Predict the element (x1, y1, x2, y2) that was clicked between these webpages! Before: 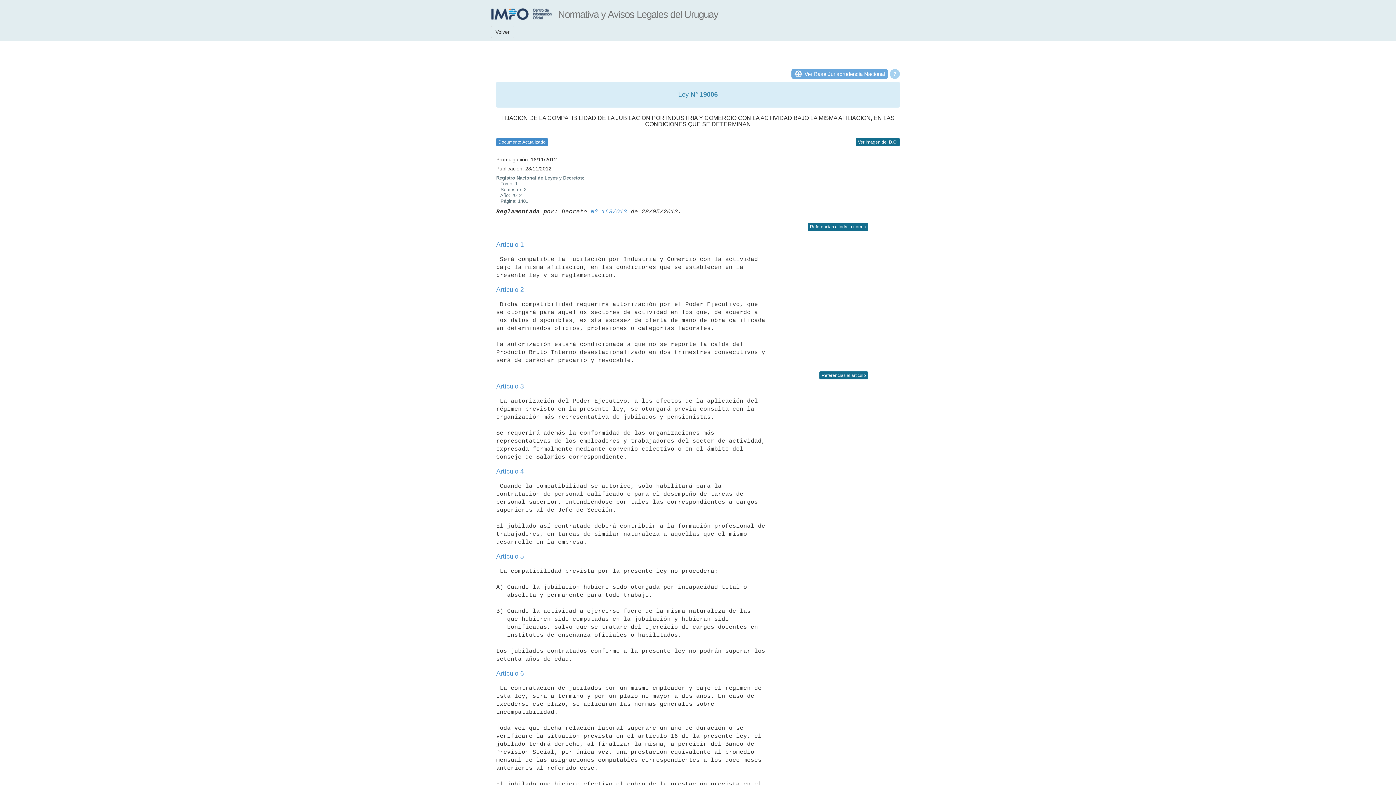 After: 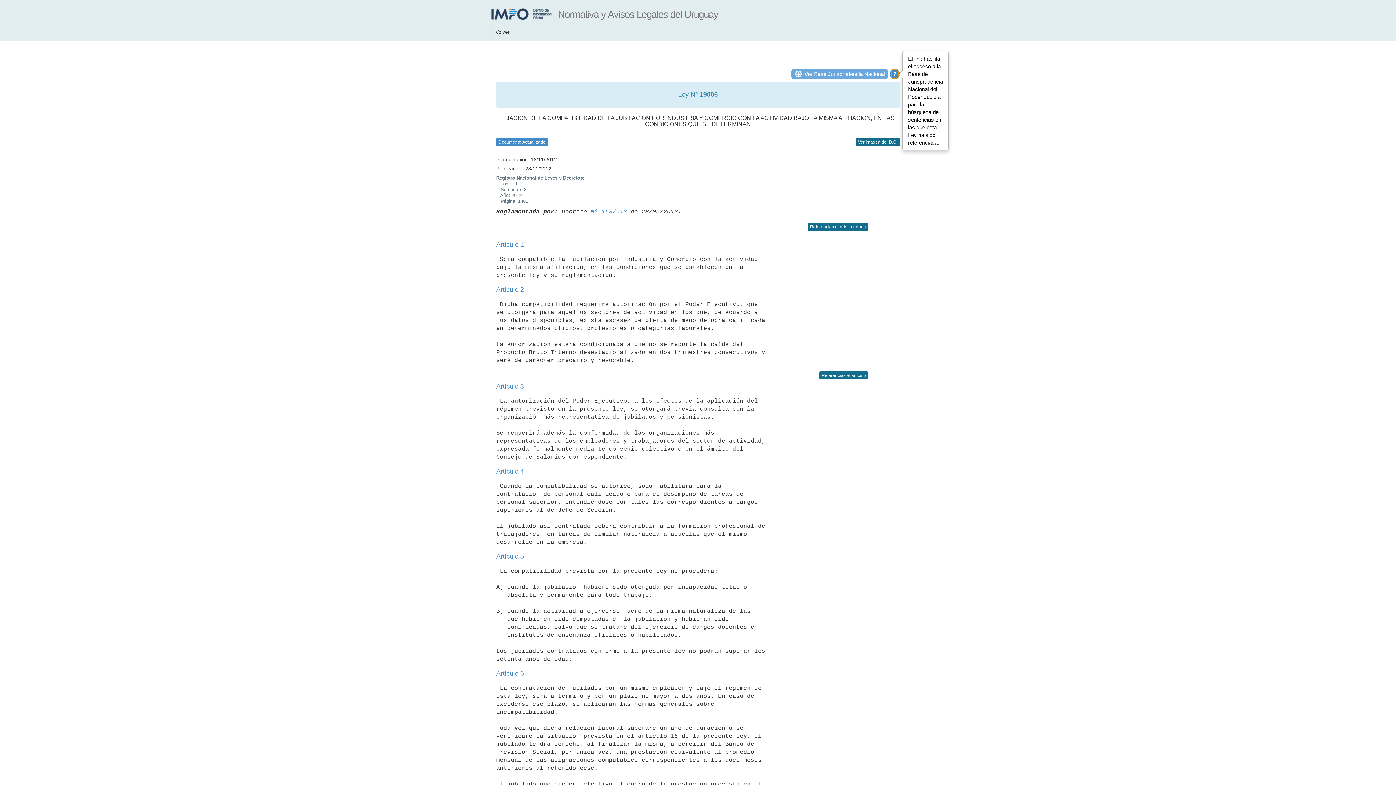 Action: bbox: (891, 69, 898, 78) label: ?